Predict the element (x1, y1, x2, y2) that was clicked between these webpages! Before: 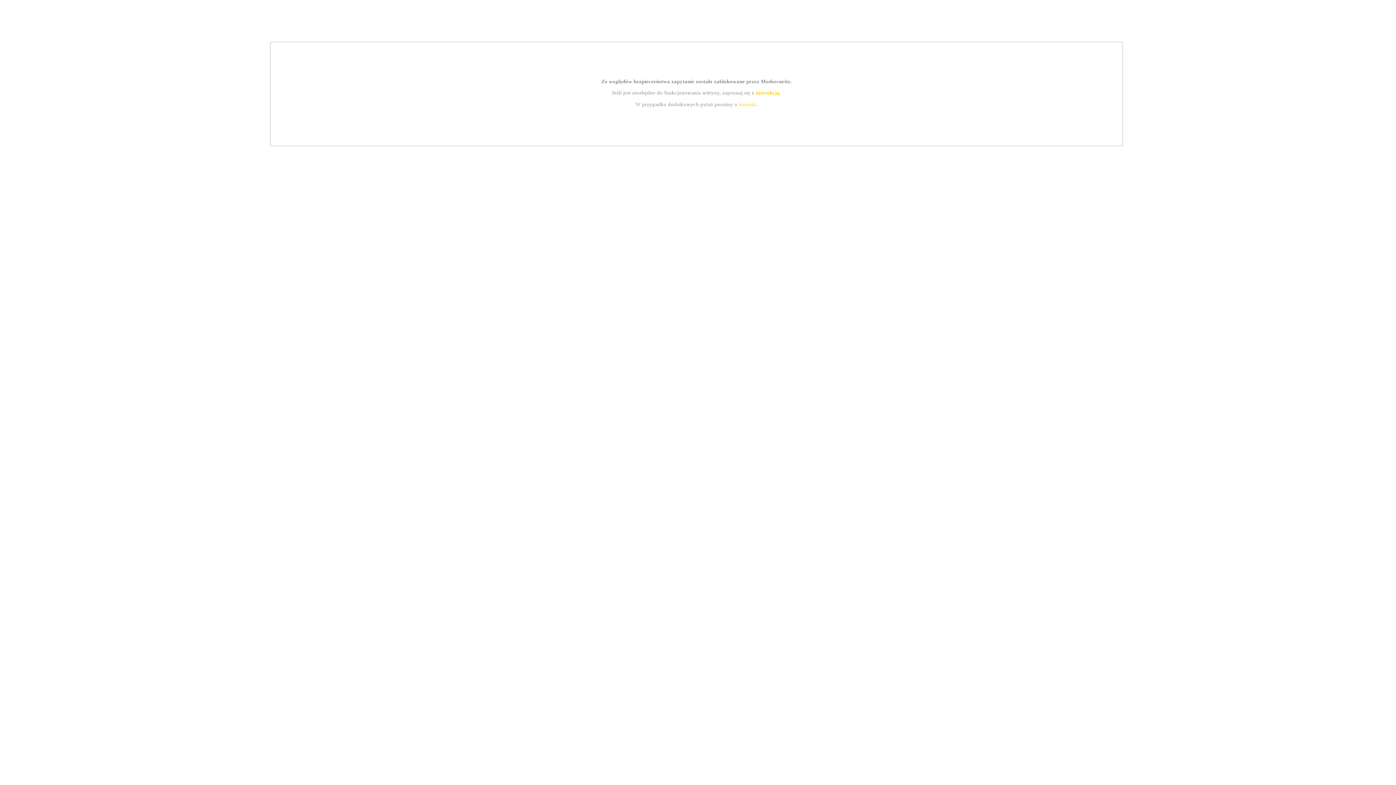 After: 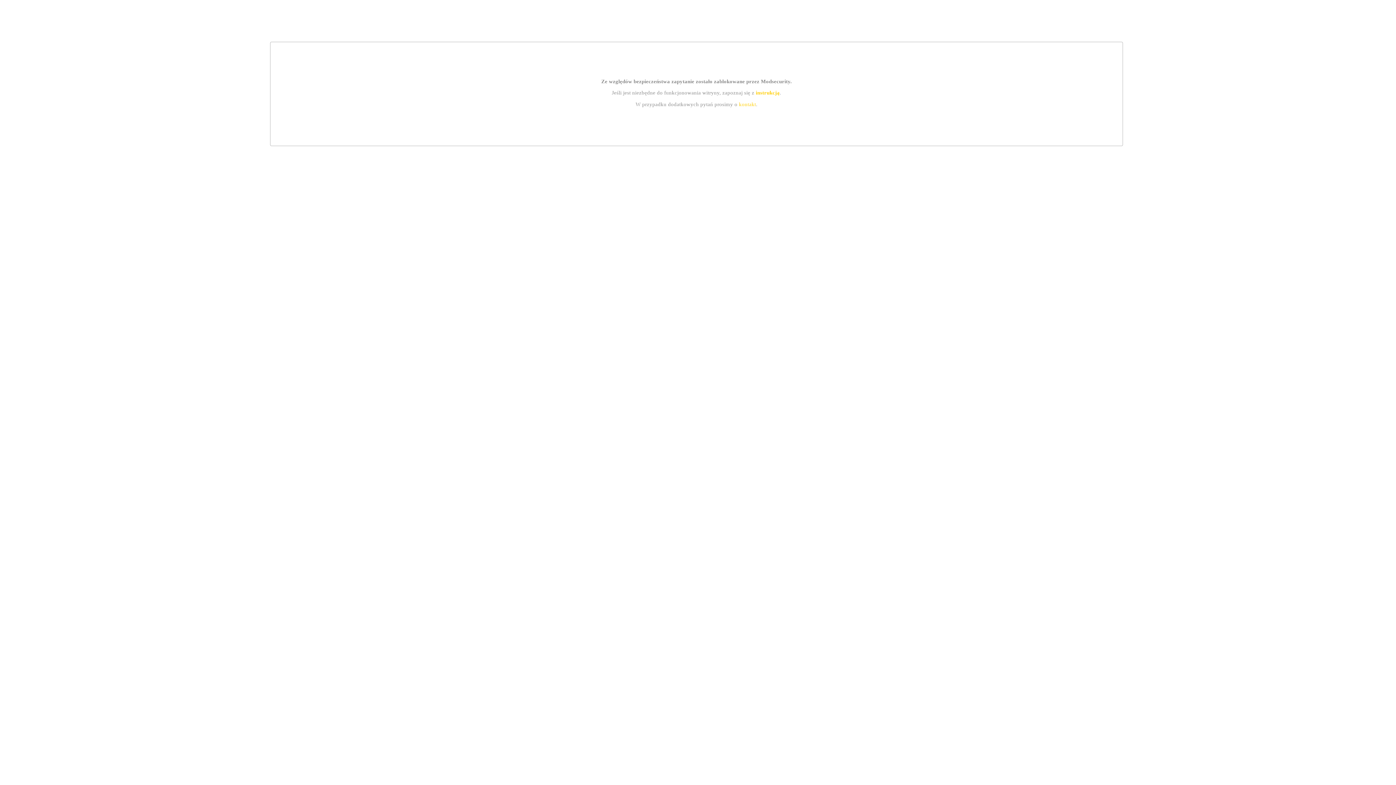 Action: label: kontakt bbox: (739, 101, 756, 107)